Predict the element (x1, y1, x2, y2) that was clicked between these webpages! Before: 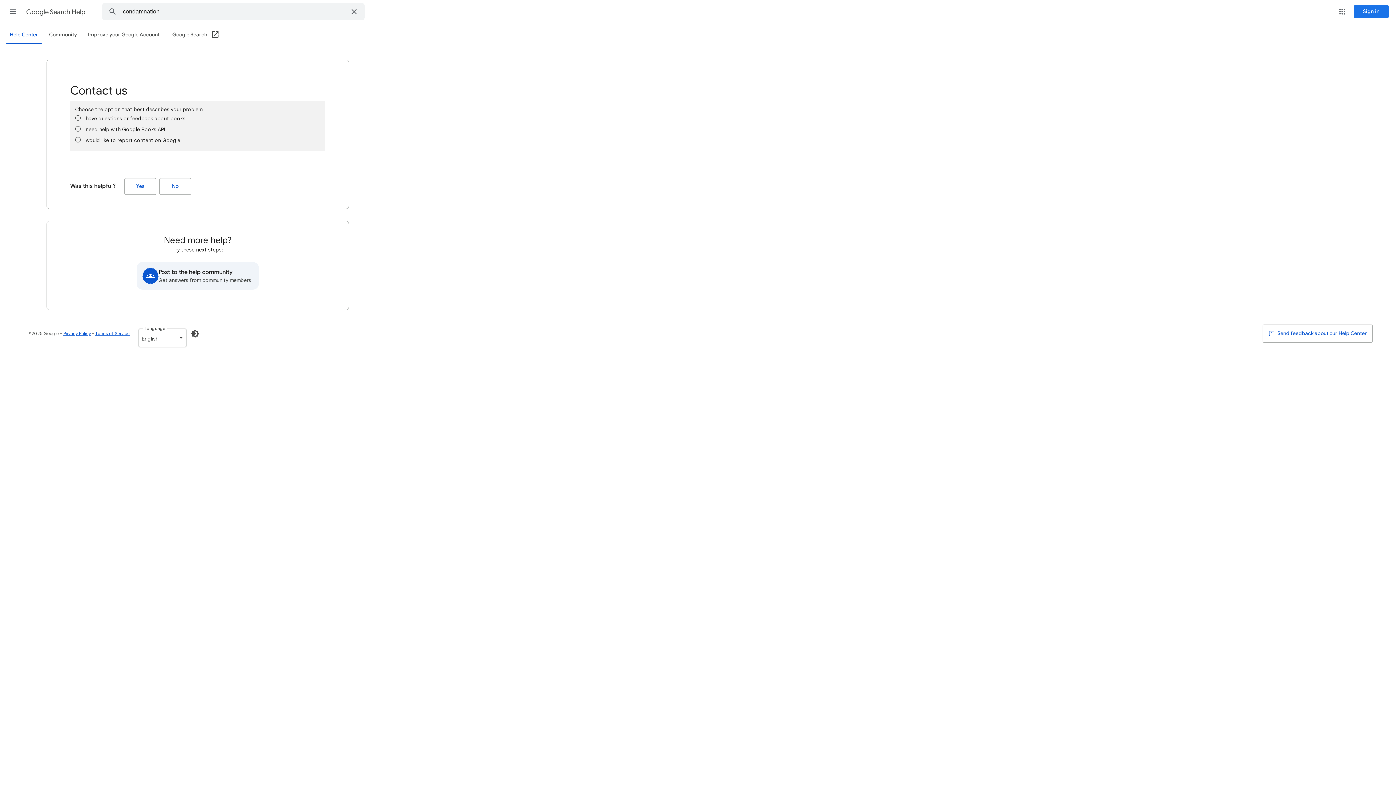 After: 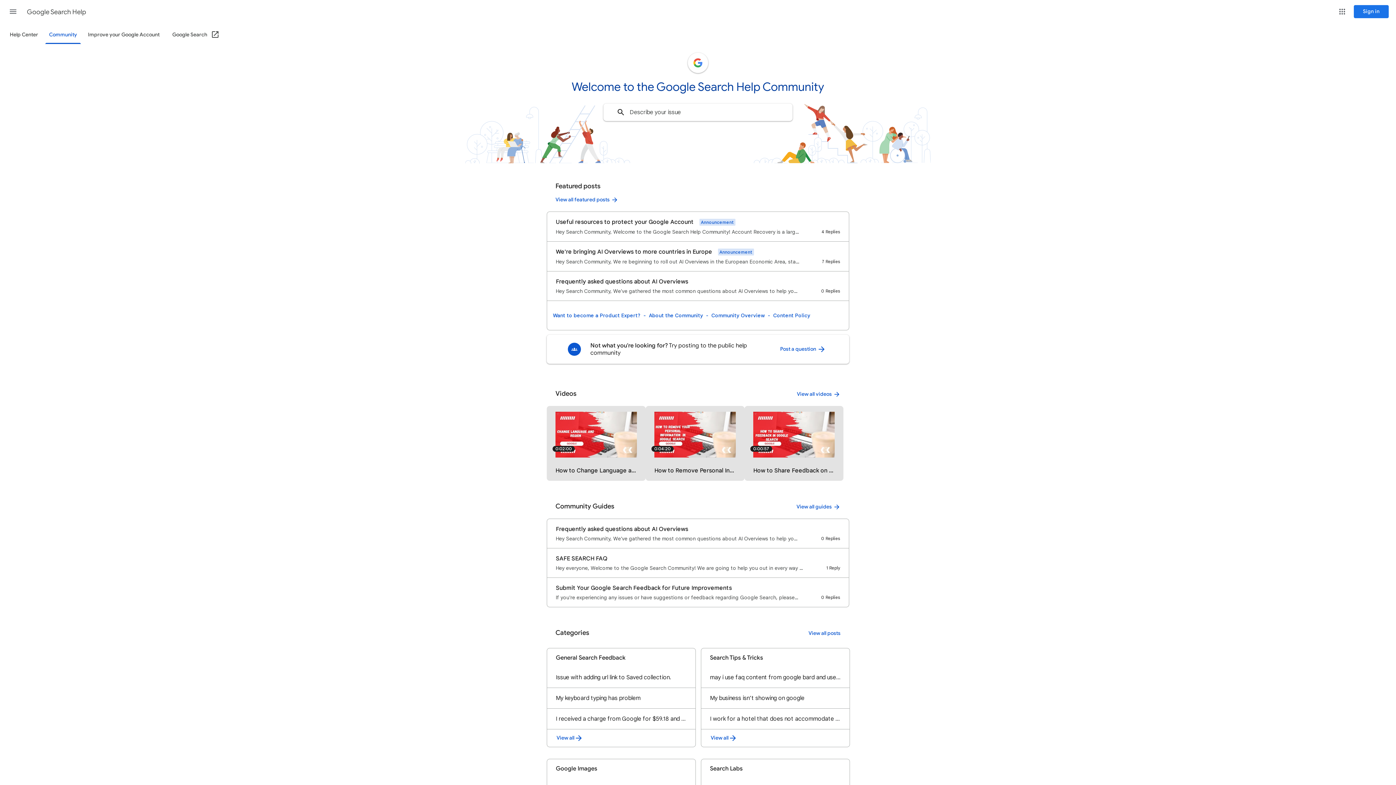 Action: label: Community bbox: (45, 26, 81, 43)